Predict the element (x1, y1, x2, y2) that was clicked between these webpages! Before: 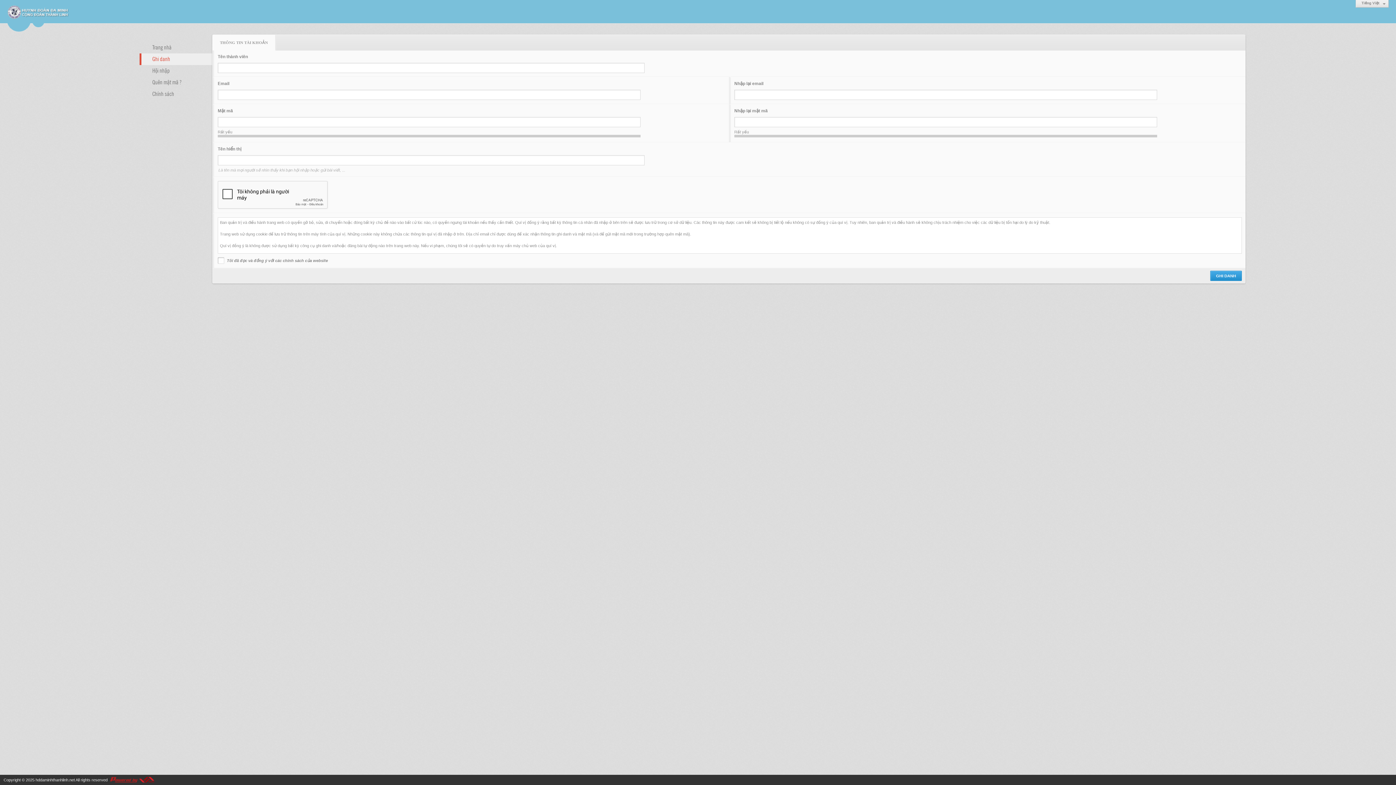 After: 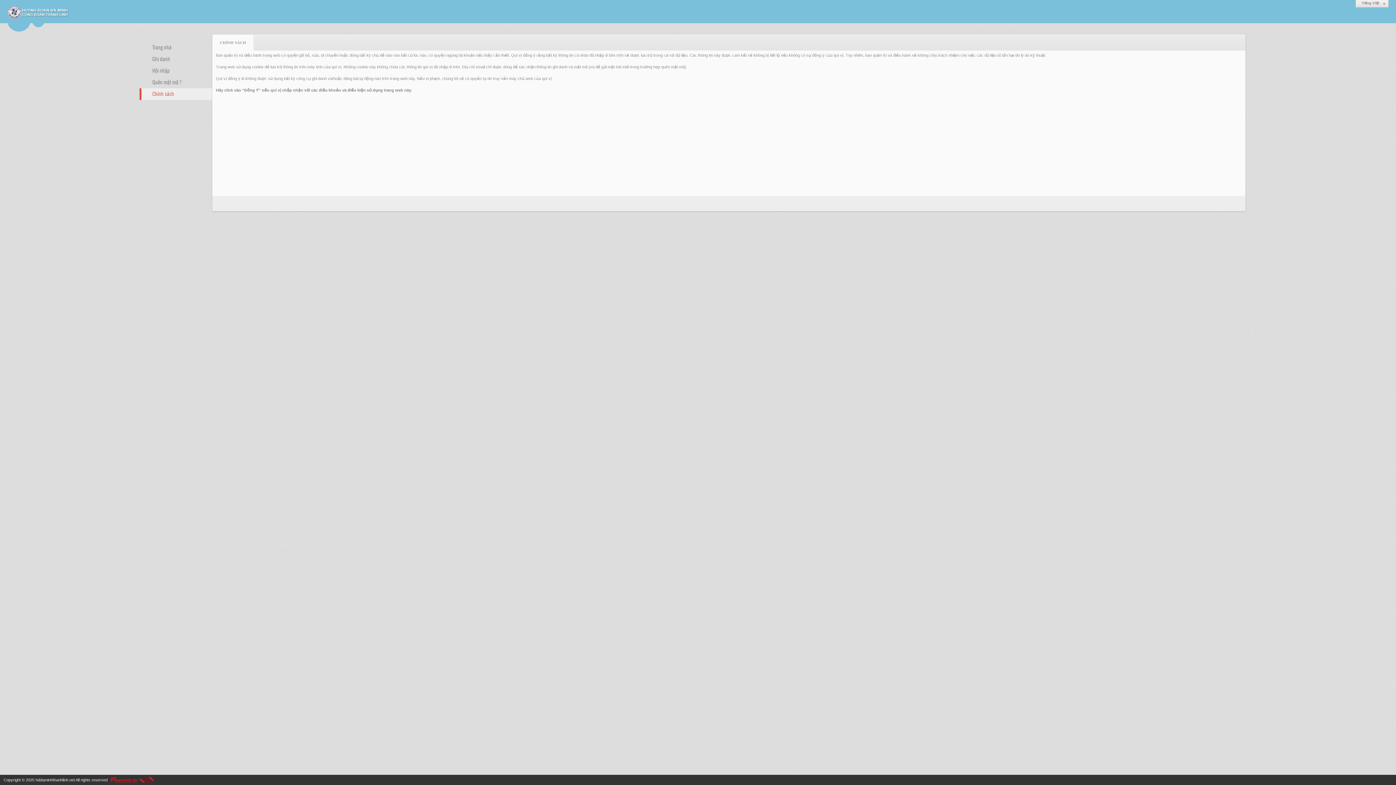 Action: bbox: (139, 88, 212, 100) label: Chính sách